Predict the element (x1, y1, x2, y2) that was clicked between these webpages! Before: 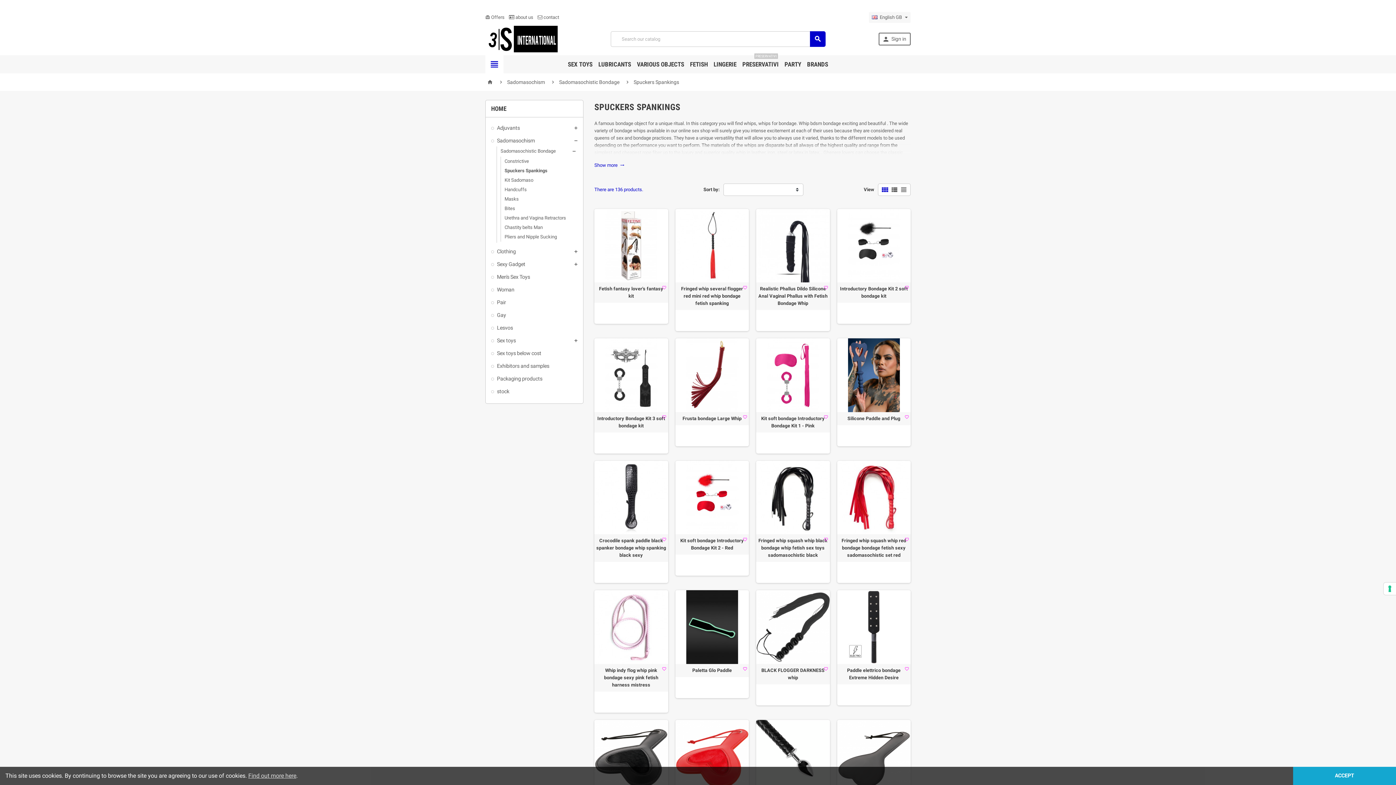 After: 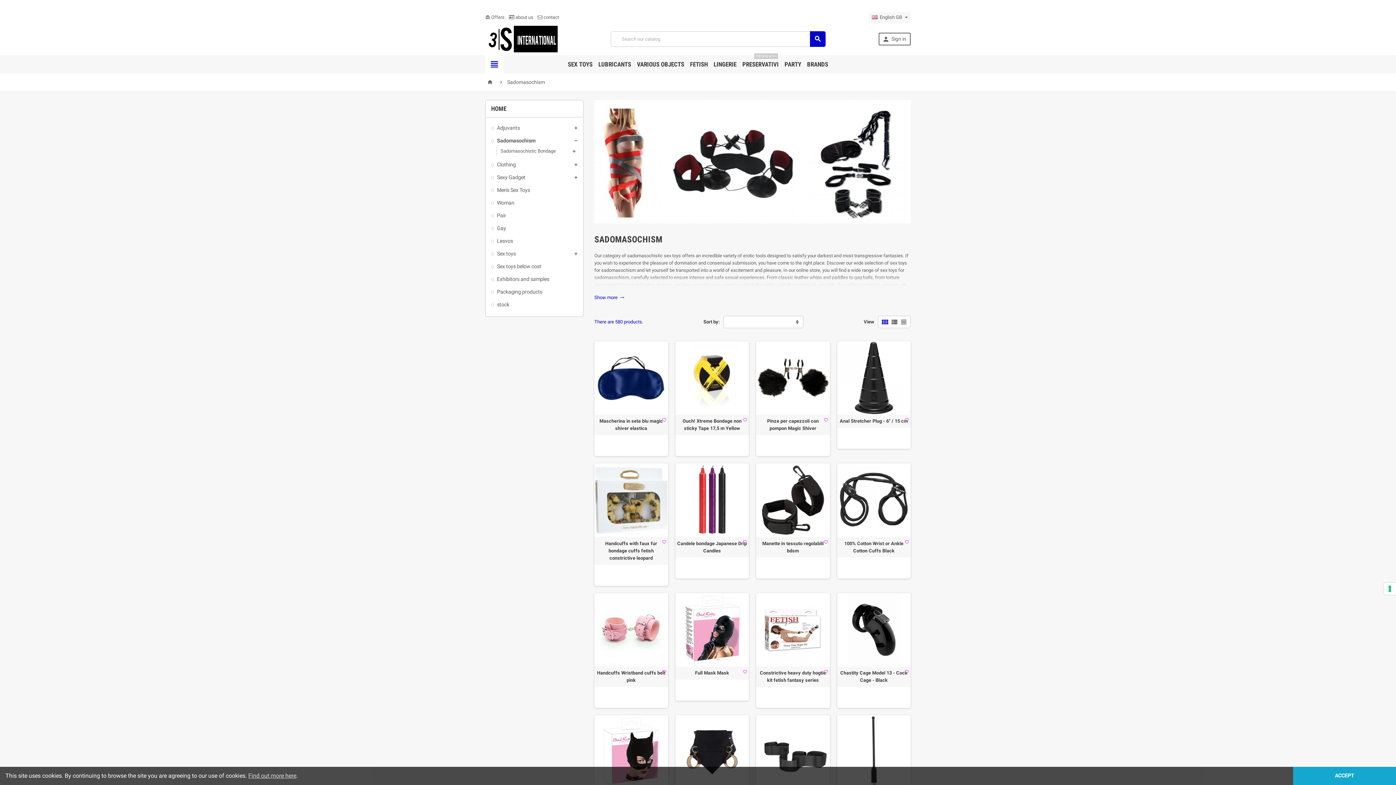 Action: bbox: (689, 55, 709, 73) label: FETISH